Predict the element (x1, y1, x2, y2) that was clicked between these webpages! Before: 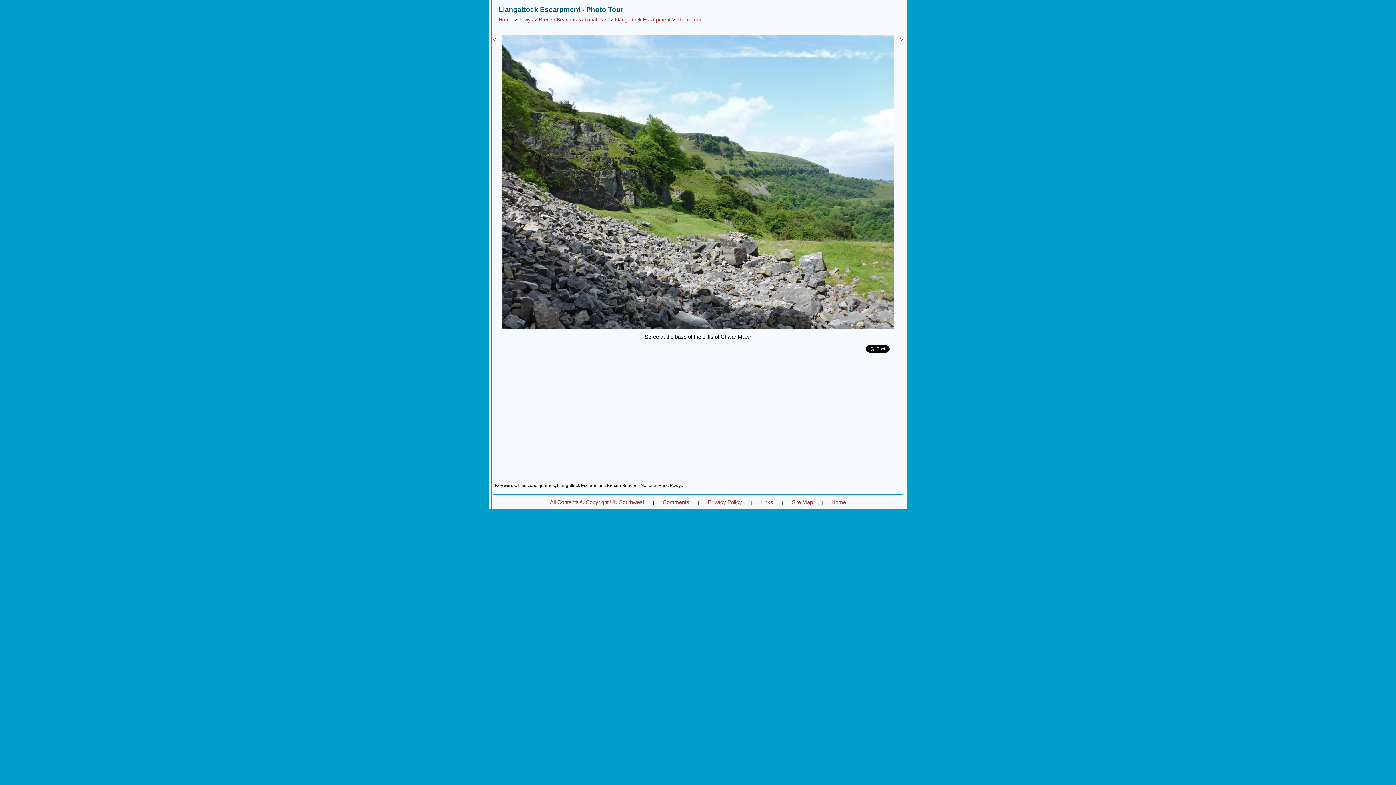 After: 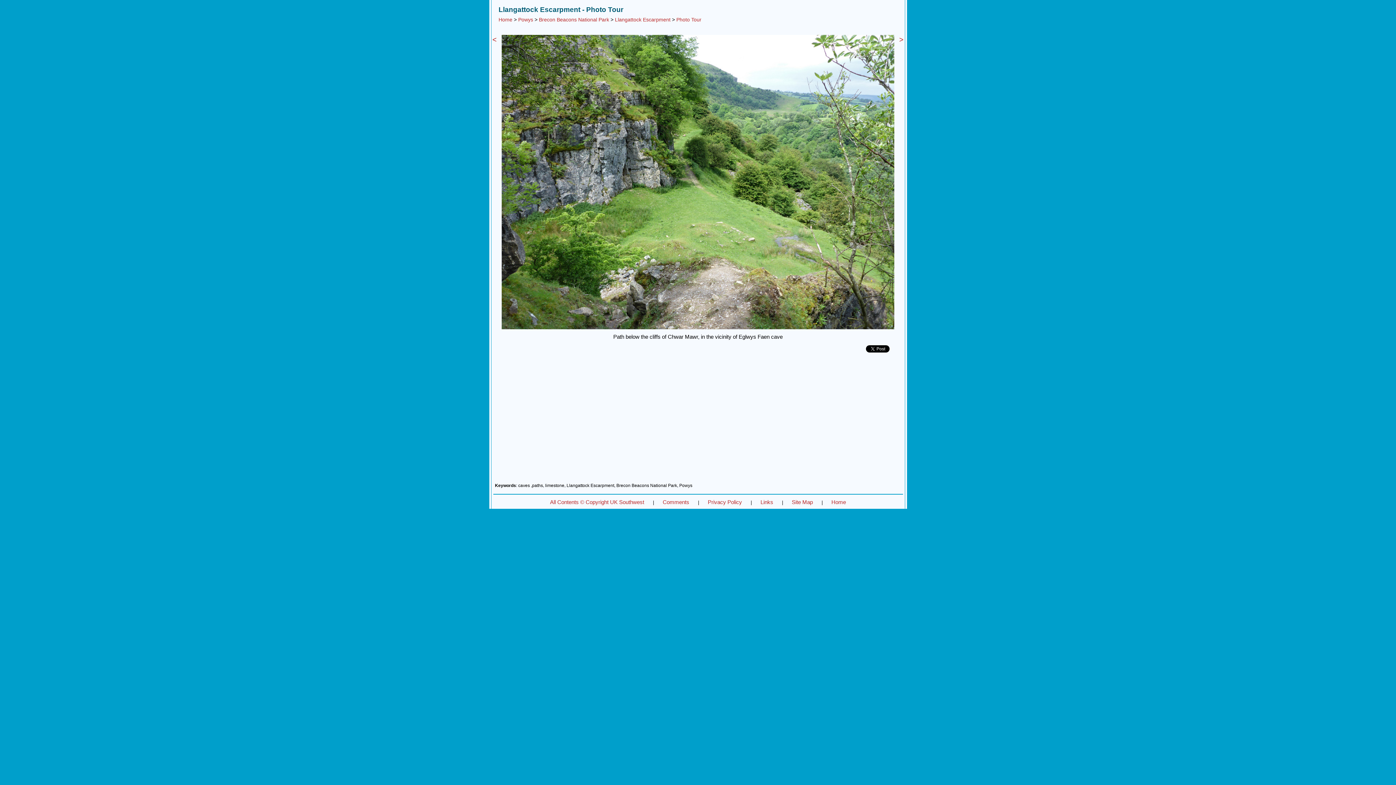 Action: bbox: (899, 35, 903, 43) label: >